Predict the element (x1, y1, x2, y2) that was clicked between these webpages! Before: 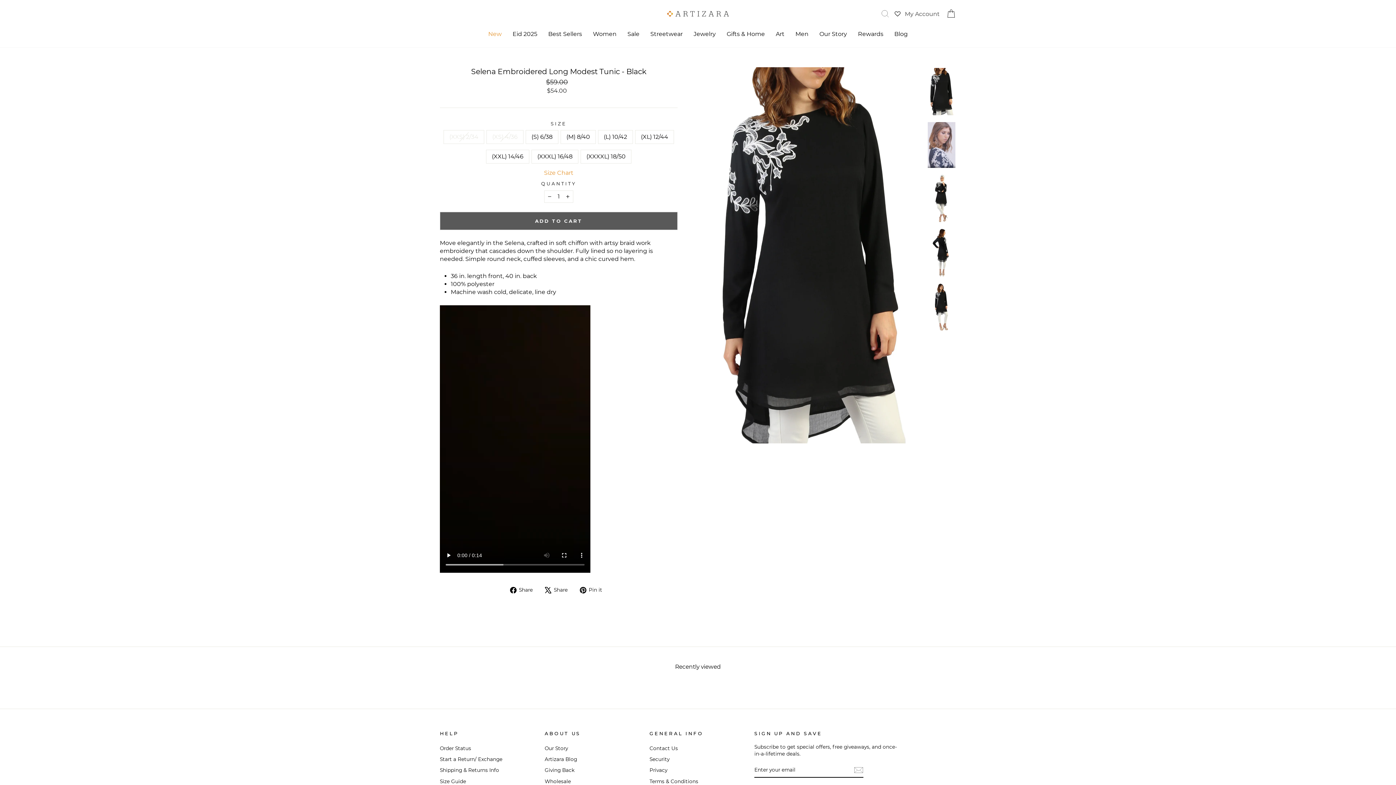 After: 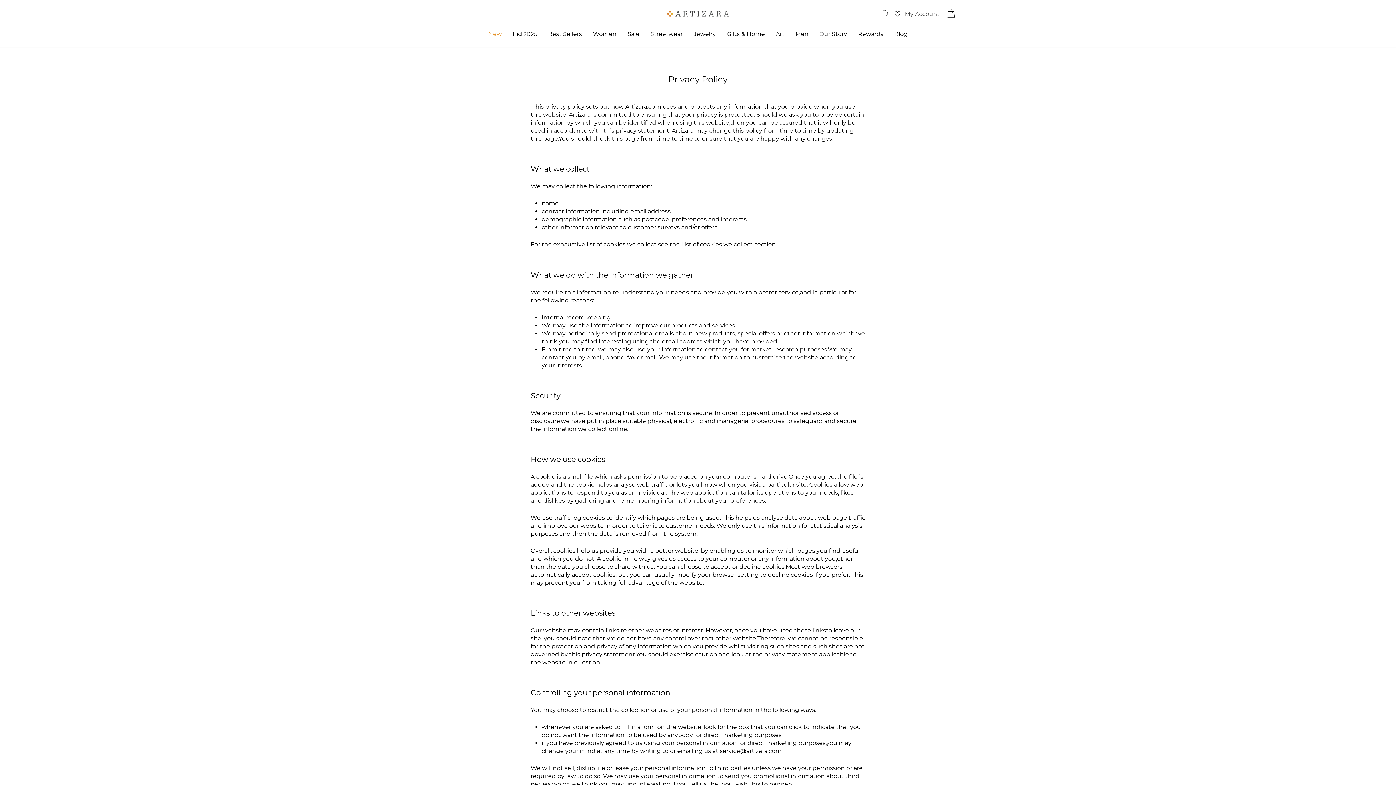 Action: bbox: (649, 765, 667, 775) label: Privacy